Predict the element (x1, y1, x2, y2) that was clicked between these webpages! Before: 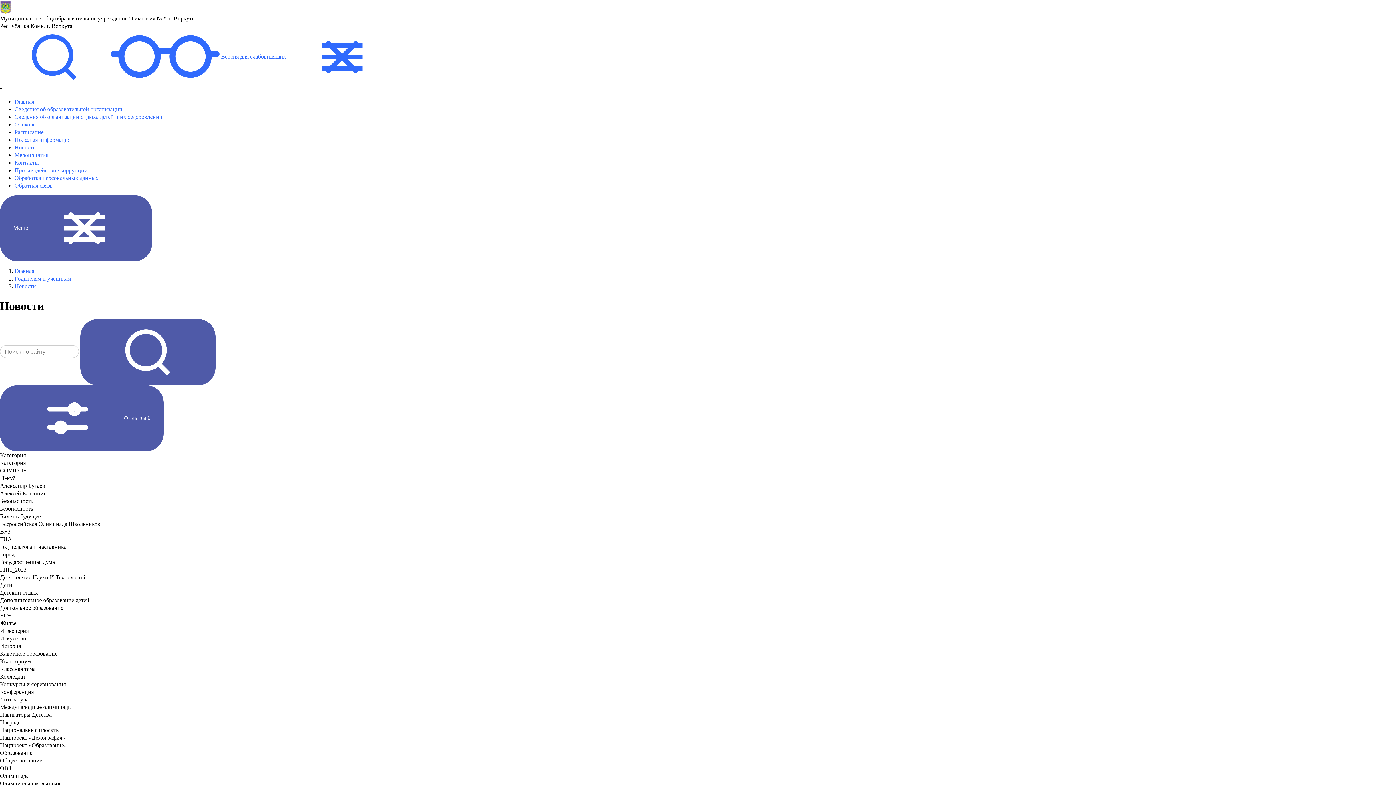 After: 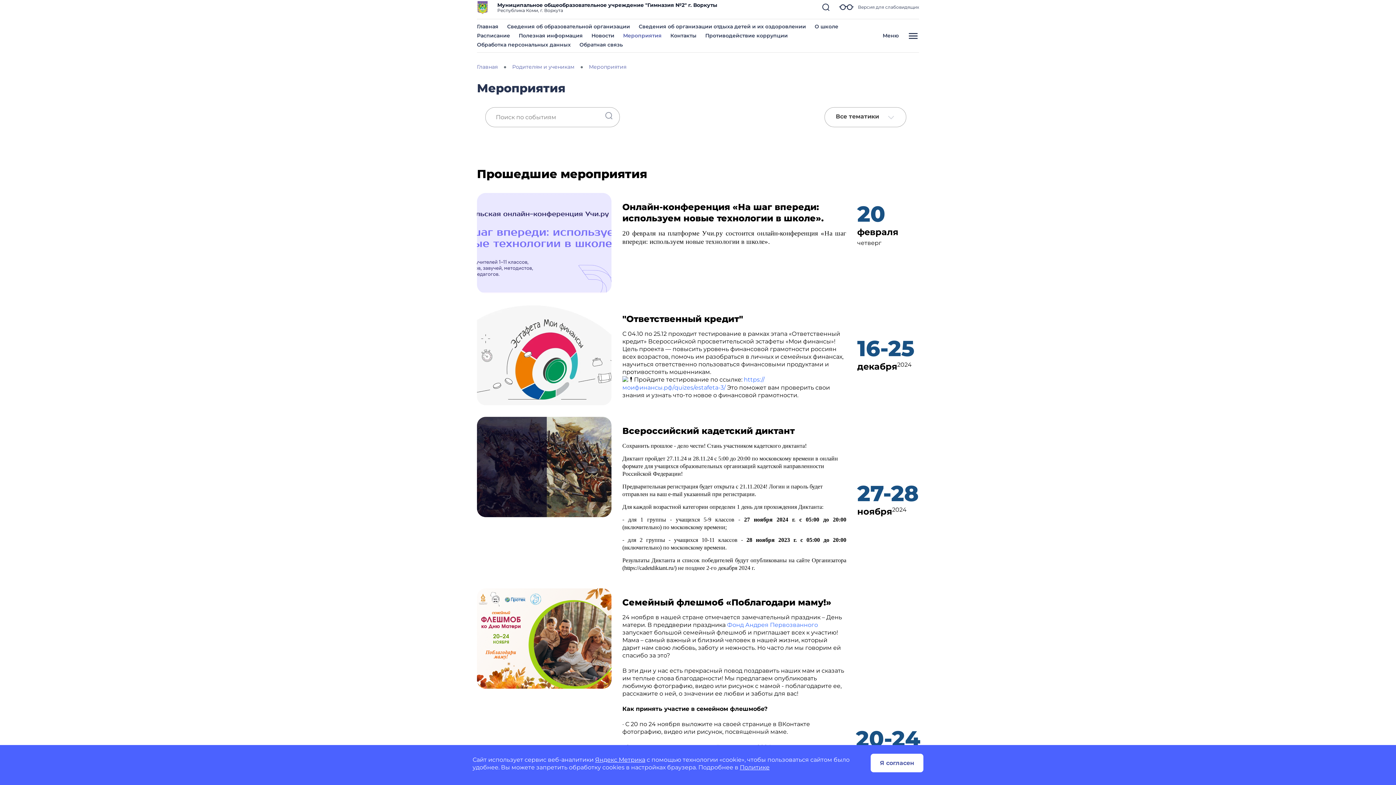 Action: bbox: (14, 152, 48, 158) label: Мероприятия